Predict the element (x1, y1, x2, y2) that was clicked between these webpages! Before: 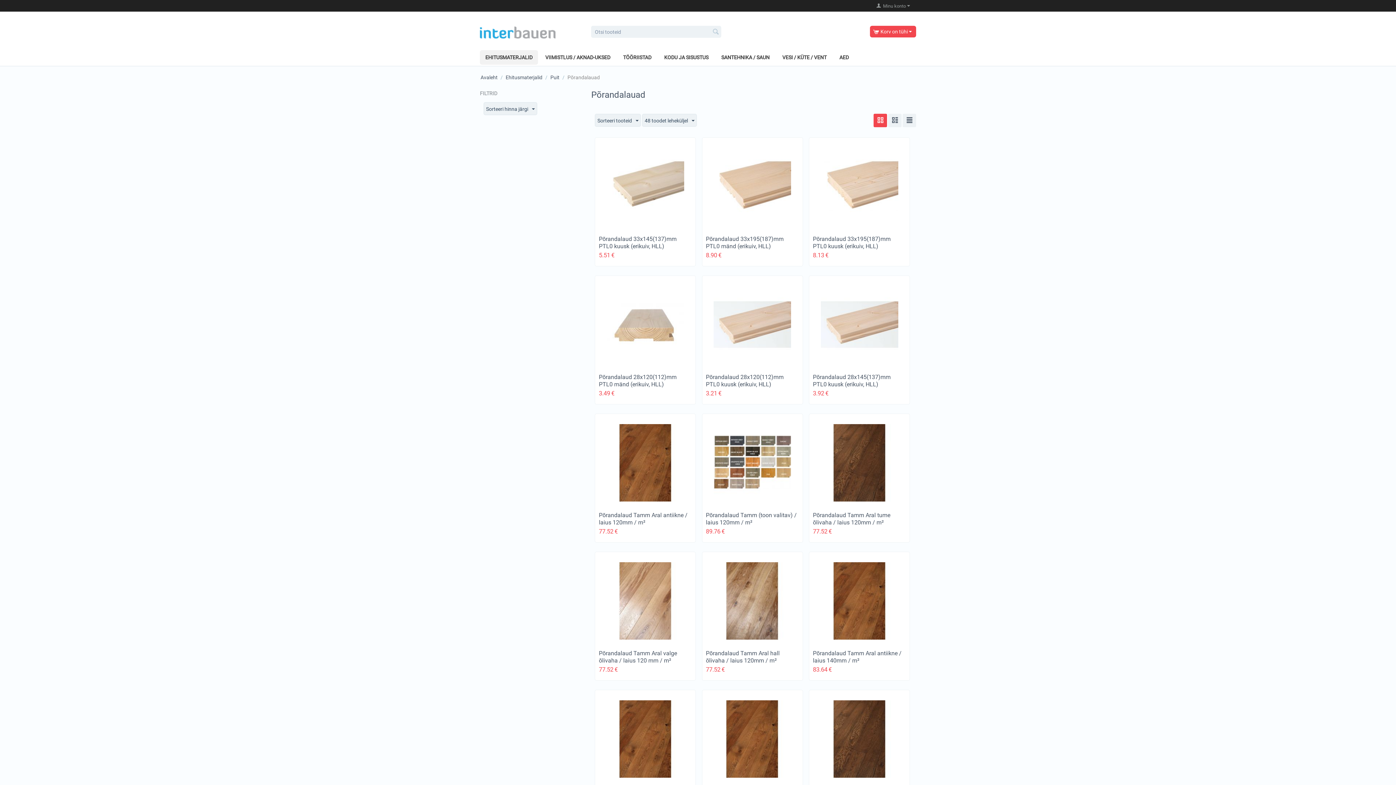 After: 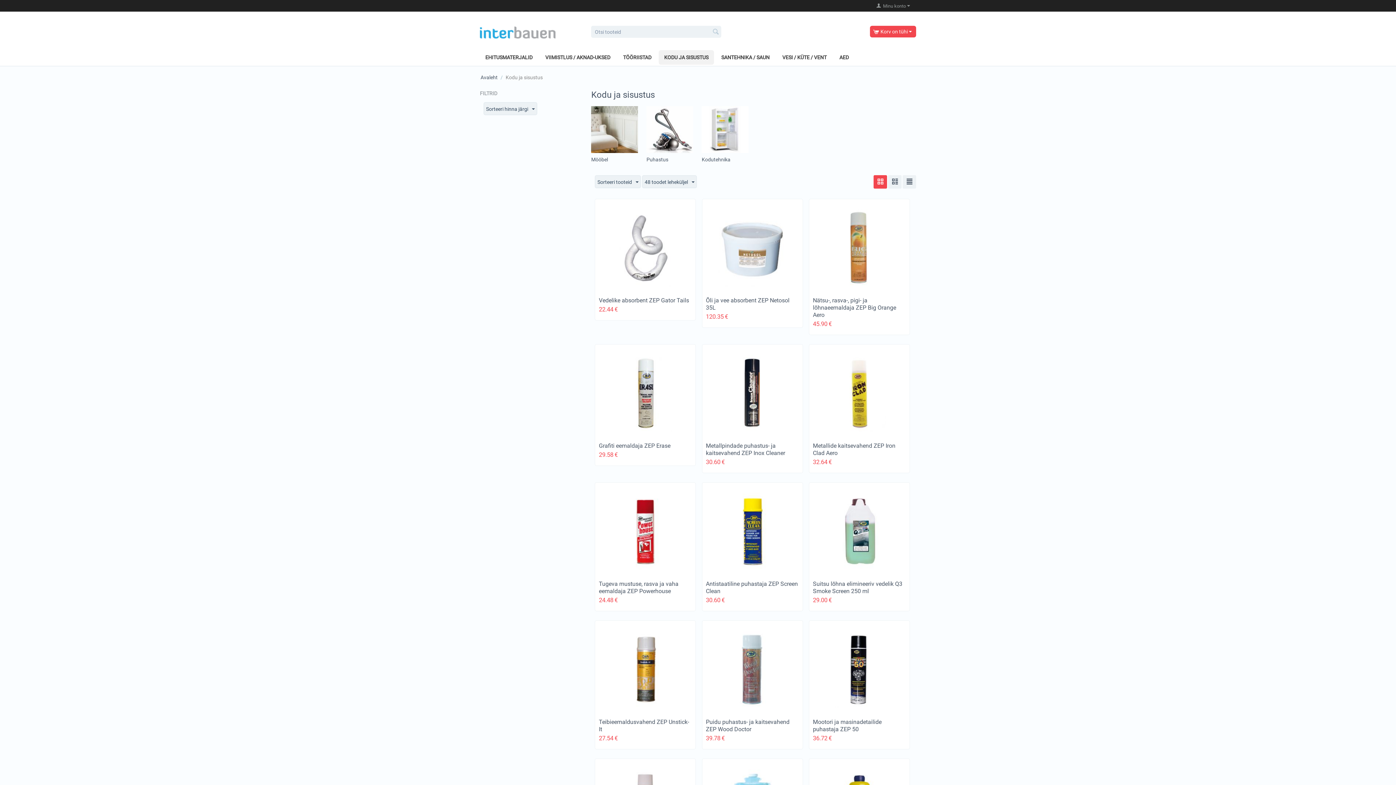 Action: label: KODU JA SISUSTUS bbox: (658, 50, 714, 64)